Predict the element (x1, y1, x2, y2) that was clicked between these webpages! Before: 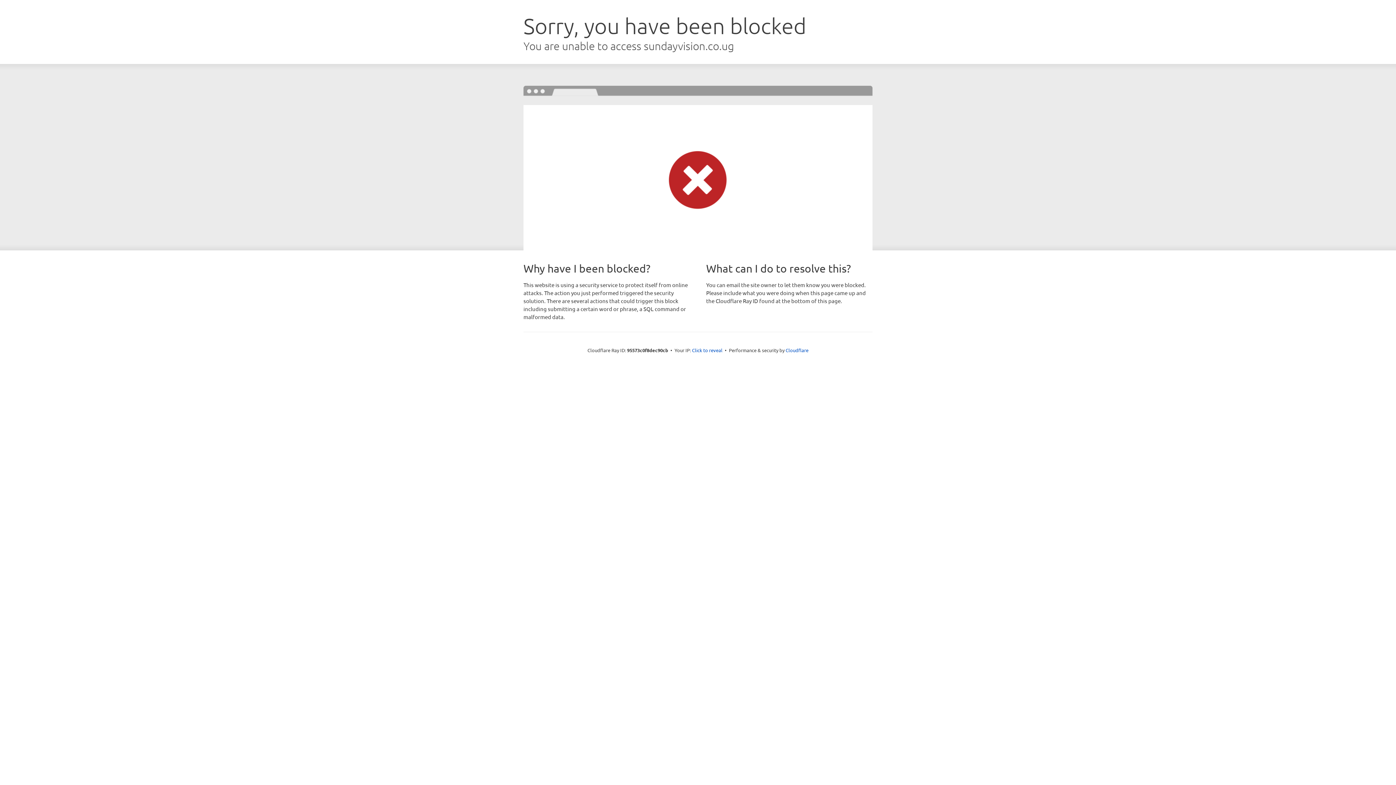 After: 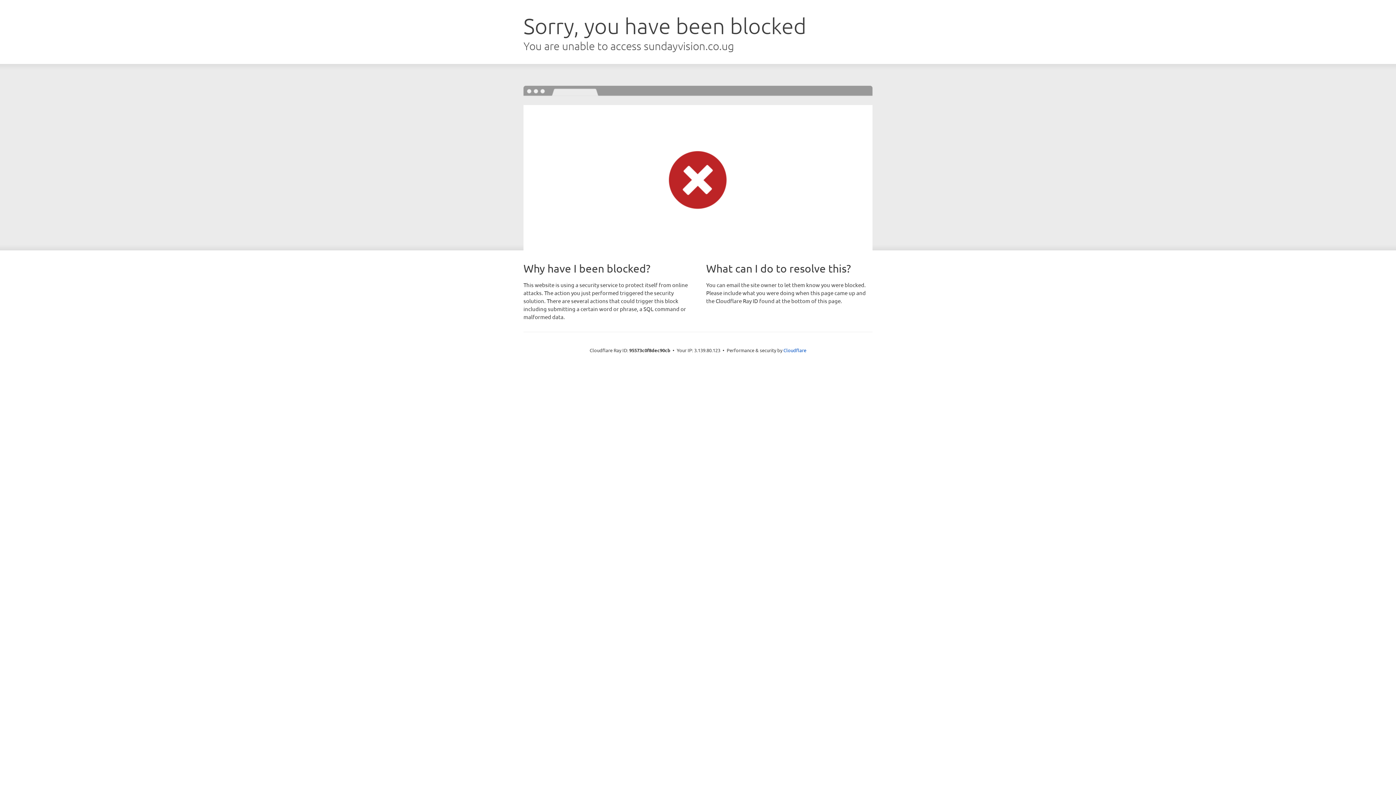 Action: label: Click to reveal bbox: (692, 346, 722, 353)